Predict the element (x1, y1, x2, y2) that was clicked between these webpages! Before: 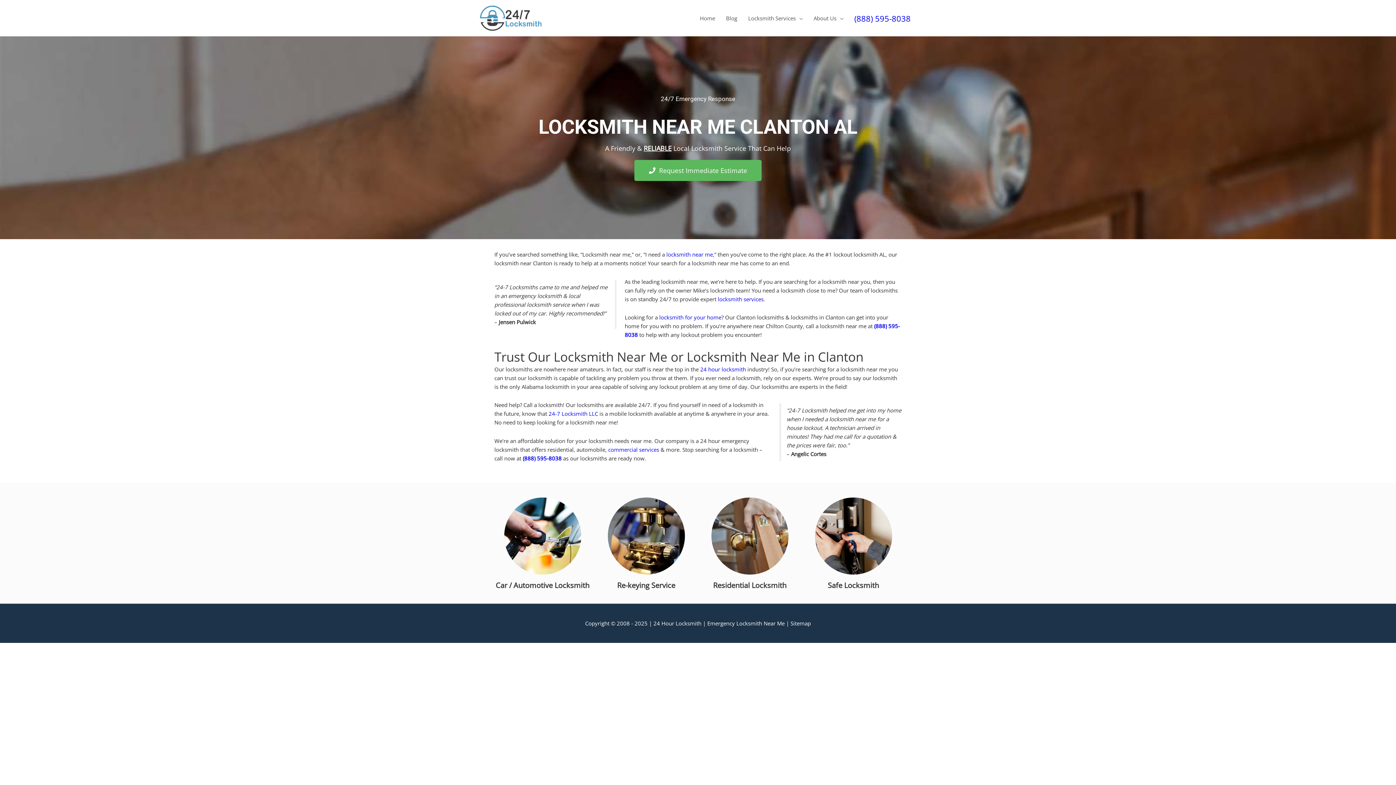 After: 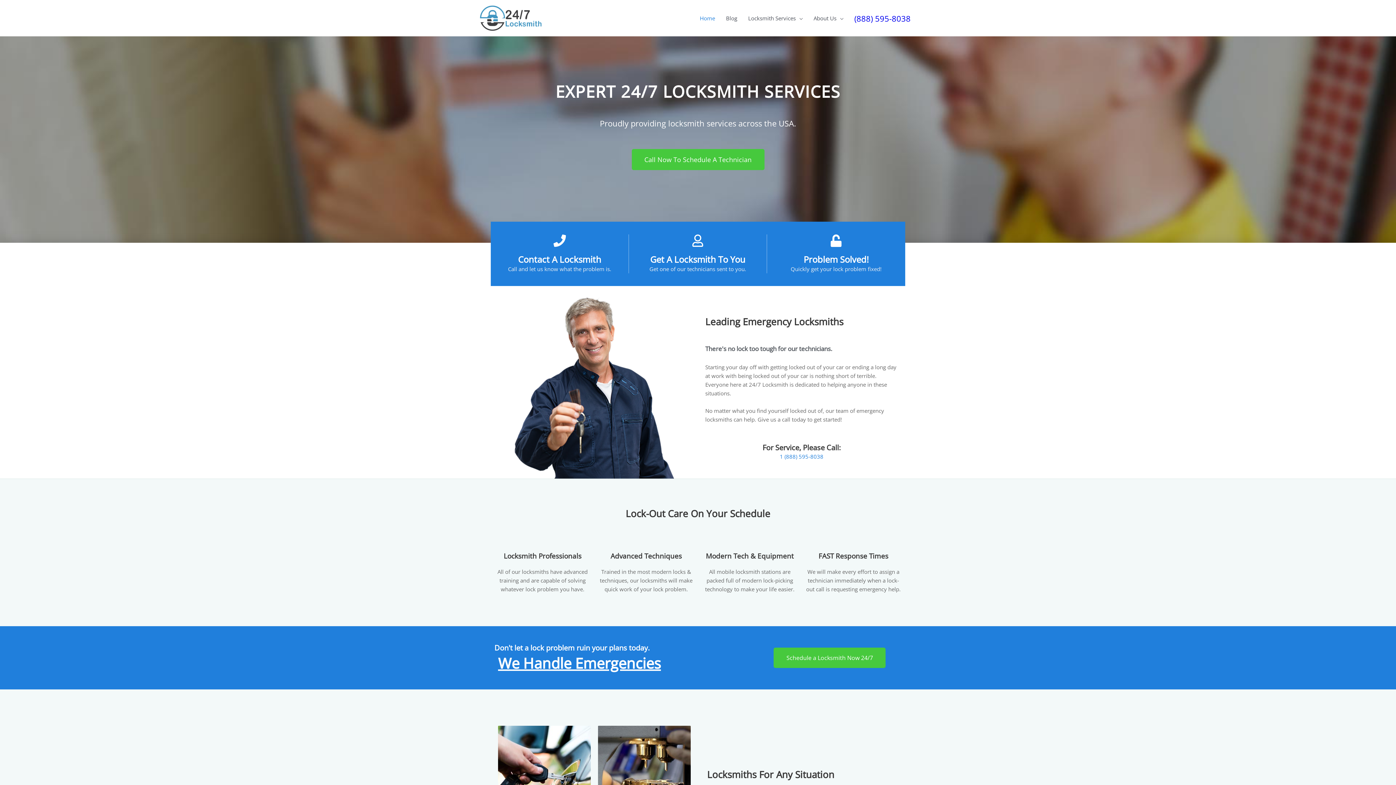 Action: bbox: (700, 365, 746, 373) label: 24 hour locksmith